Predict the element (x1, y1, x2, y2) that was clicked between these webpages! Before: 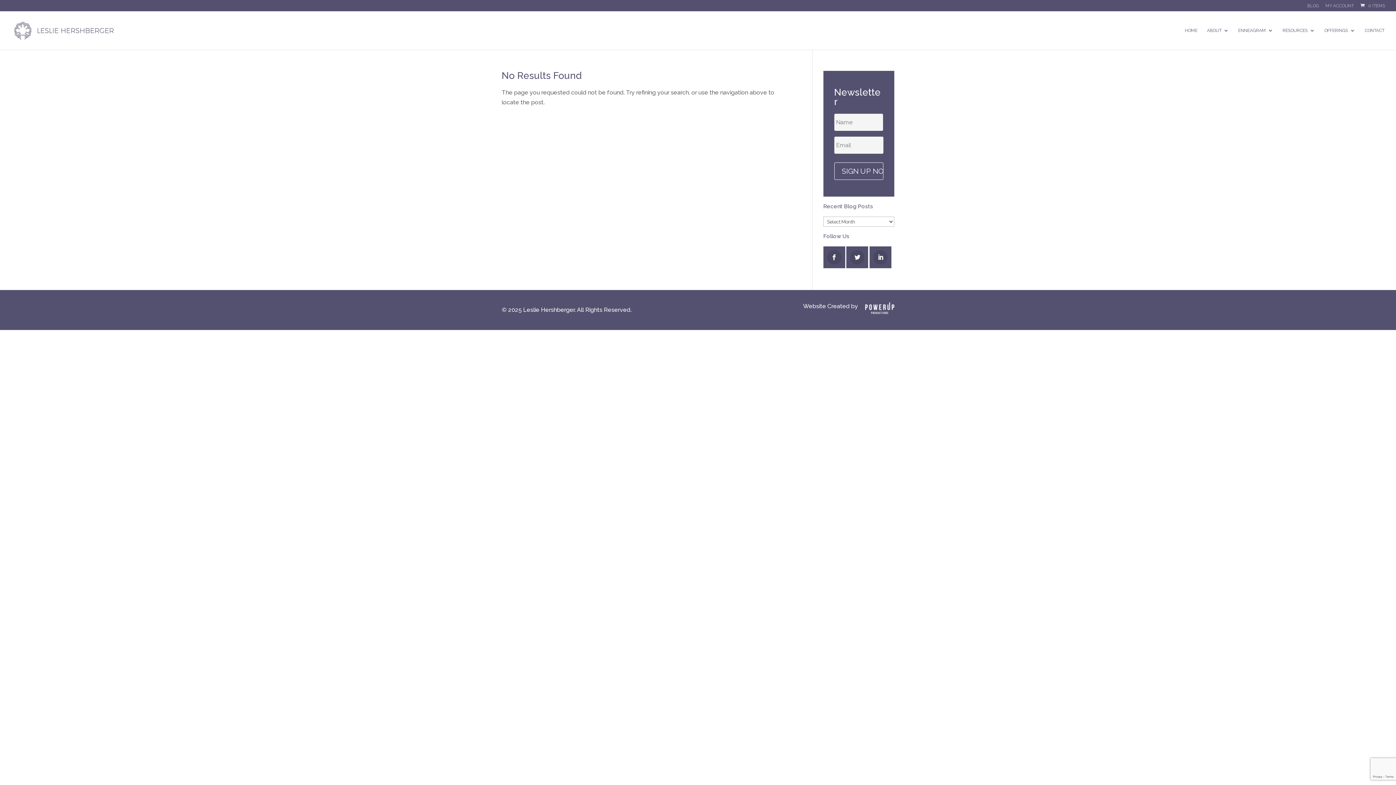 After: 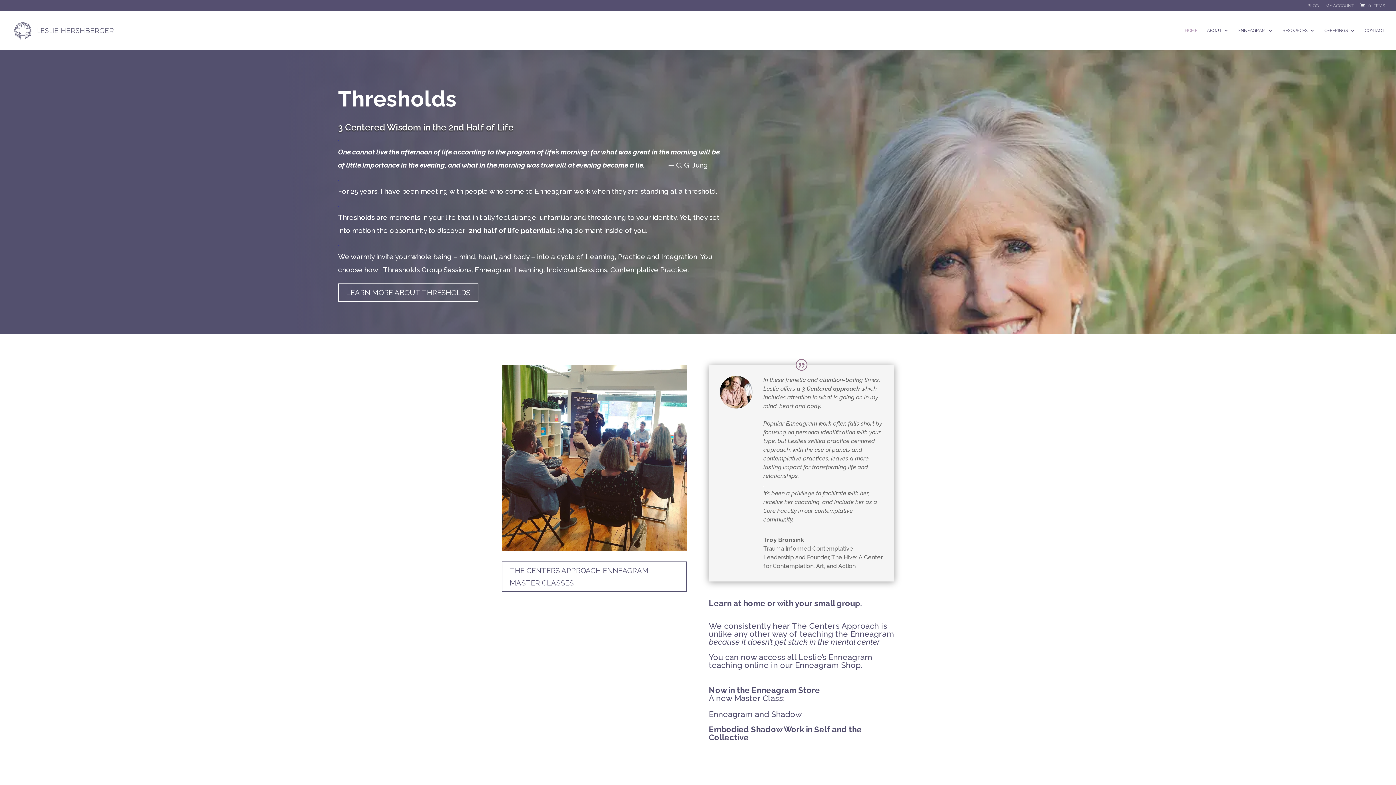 Action: bbox: (1185, 28, 1197, 49) label: HOME